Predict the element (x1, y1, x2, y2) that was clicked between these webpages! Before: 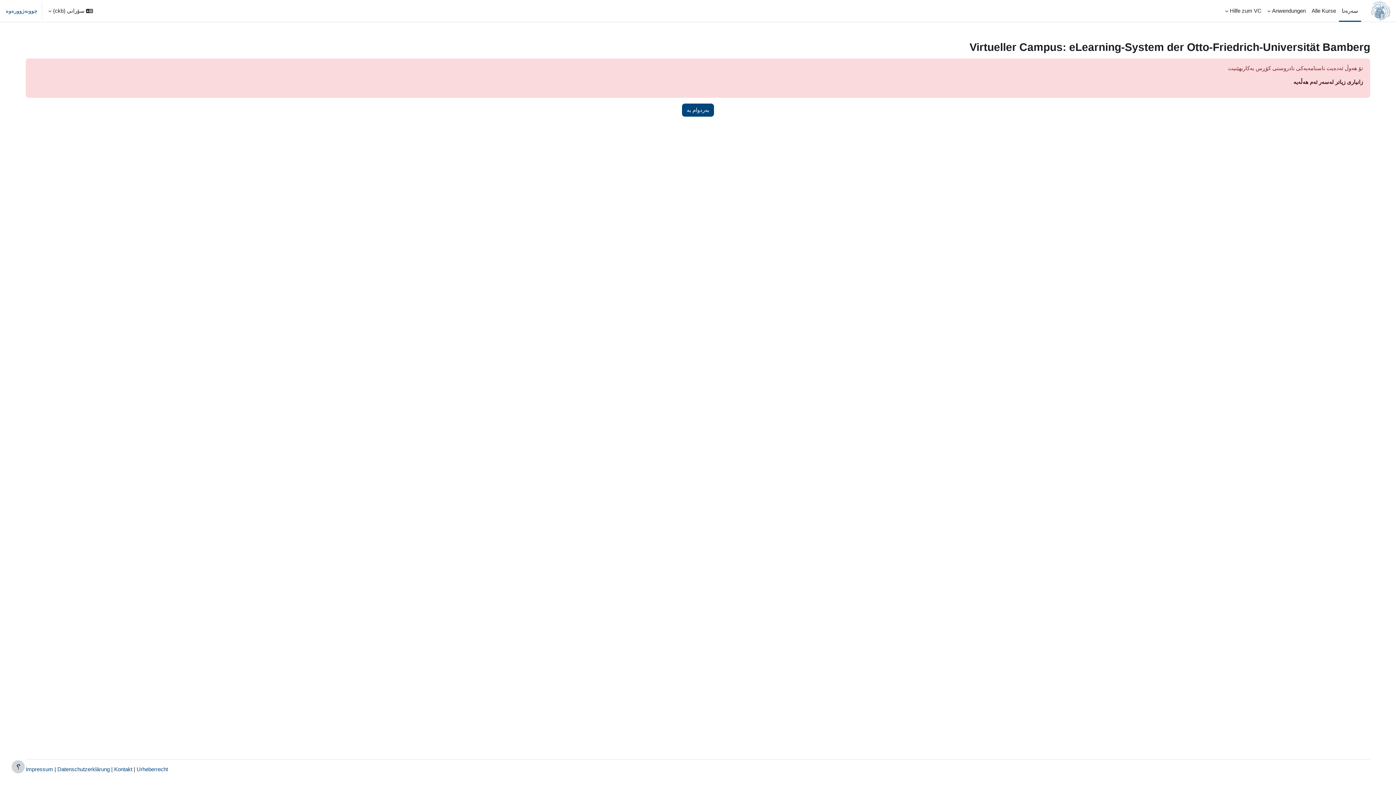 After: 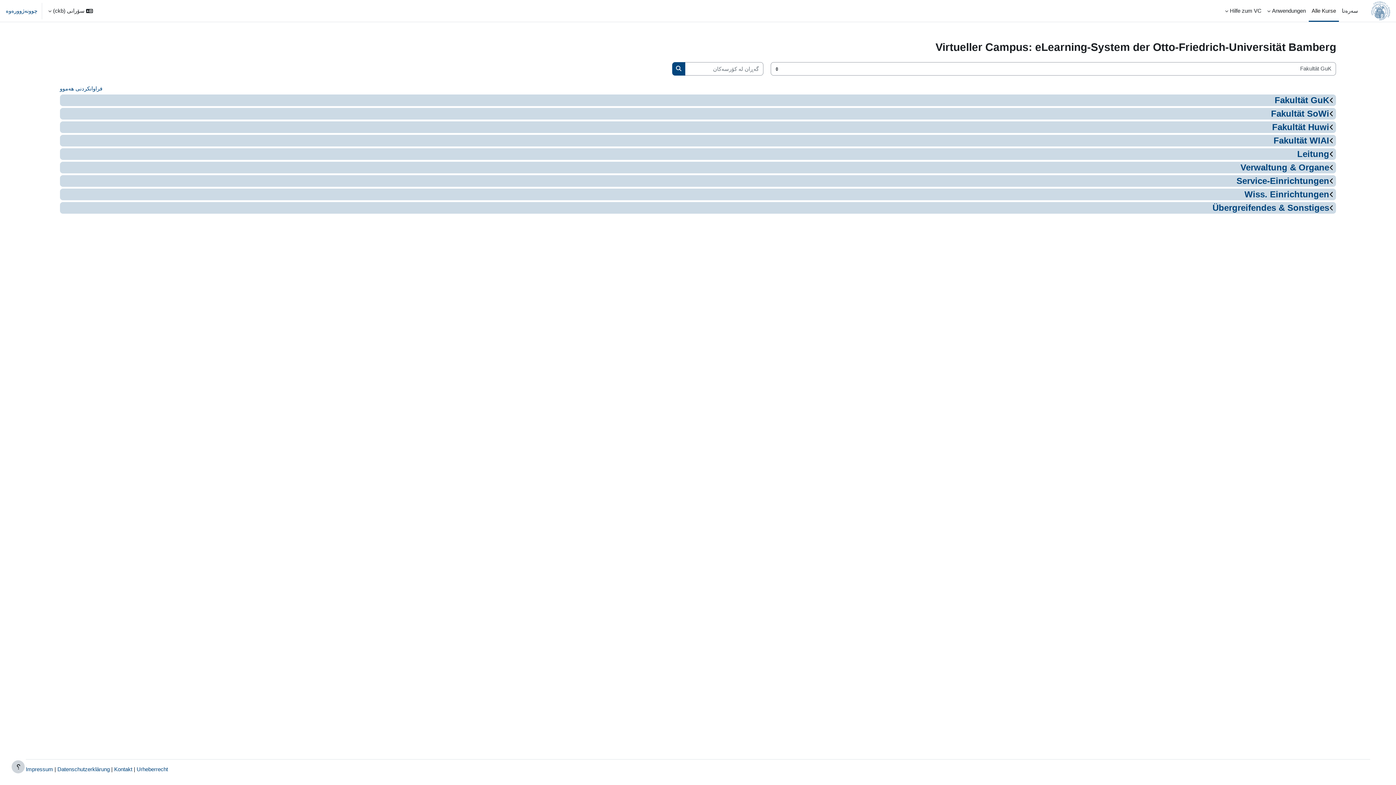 Action: bbox: (1309, 0, 1339, 21) label: Alle Kurse